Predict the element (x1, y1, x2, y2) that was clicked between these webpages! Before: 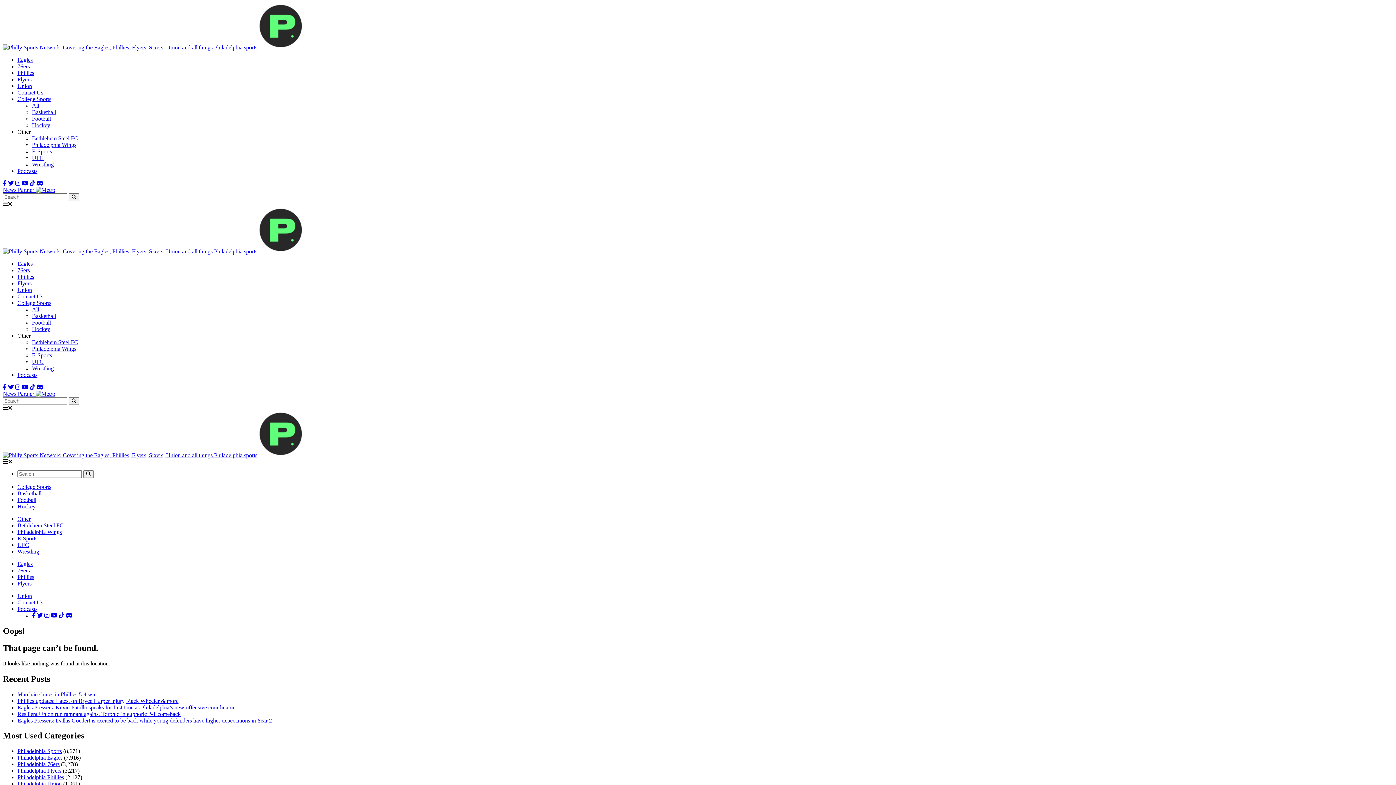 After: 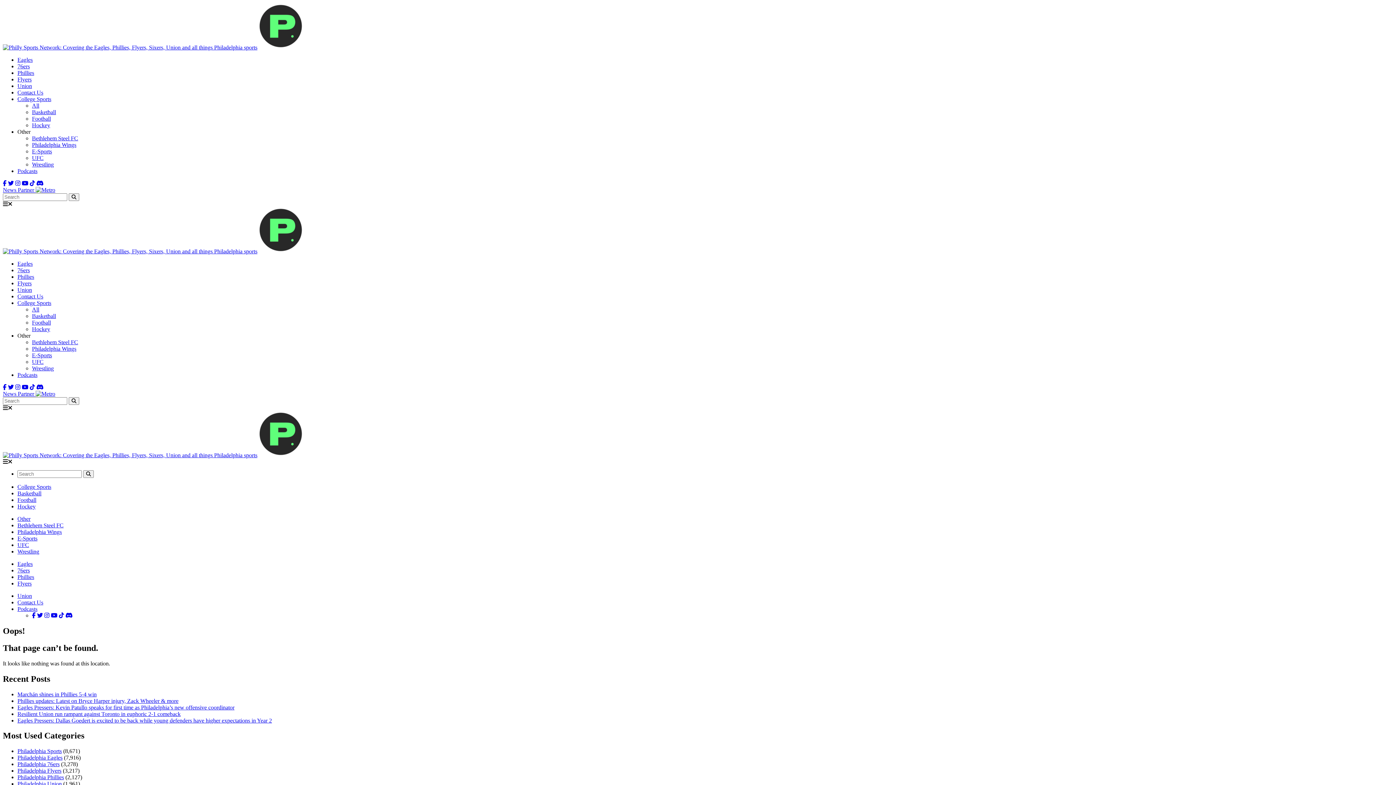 Action: bbox: (29, 384, 34, 390)